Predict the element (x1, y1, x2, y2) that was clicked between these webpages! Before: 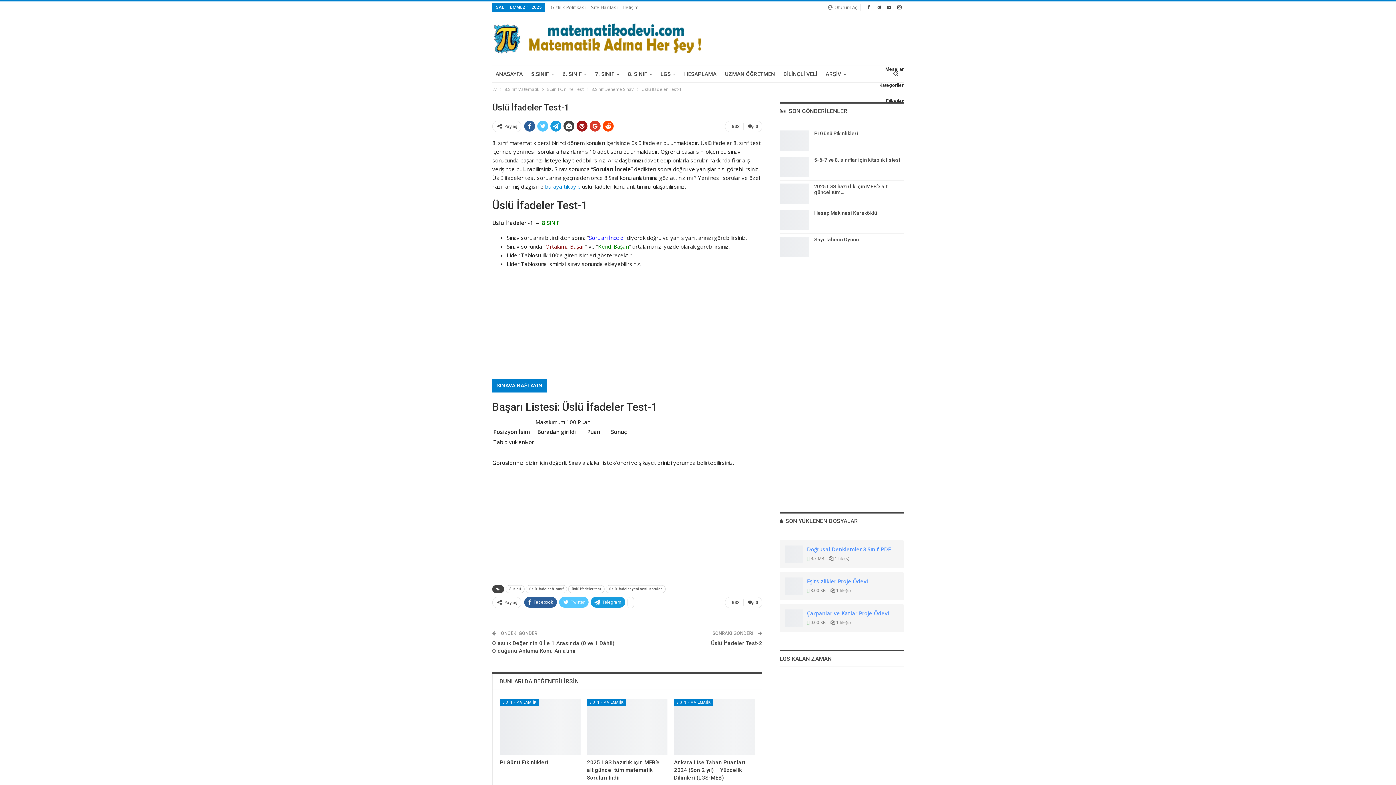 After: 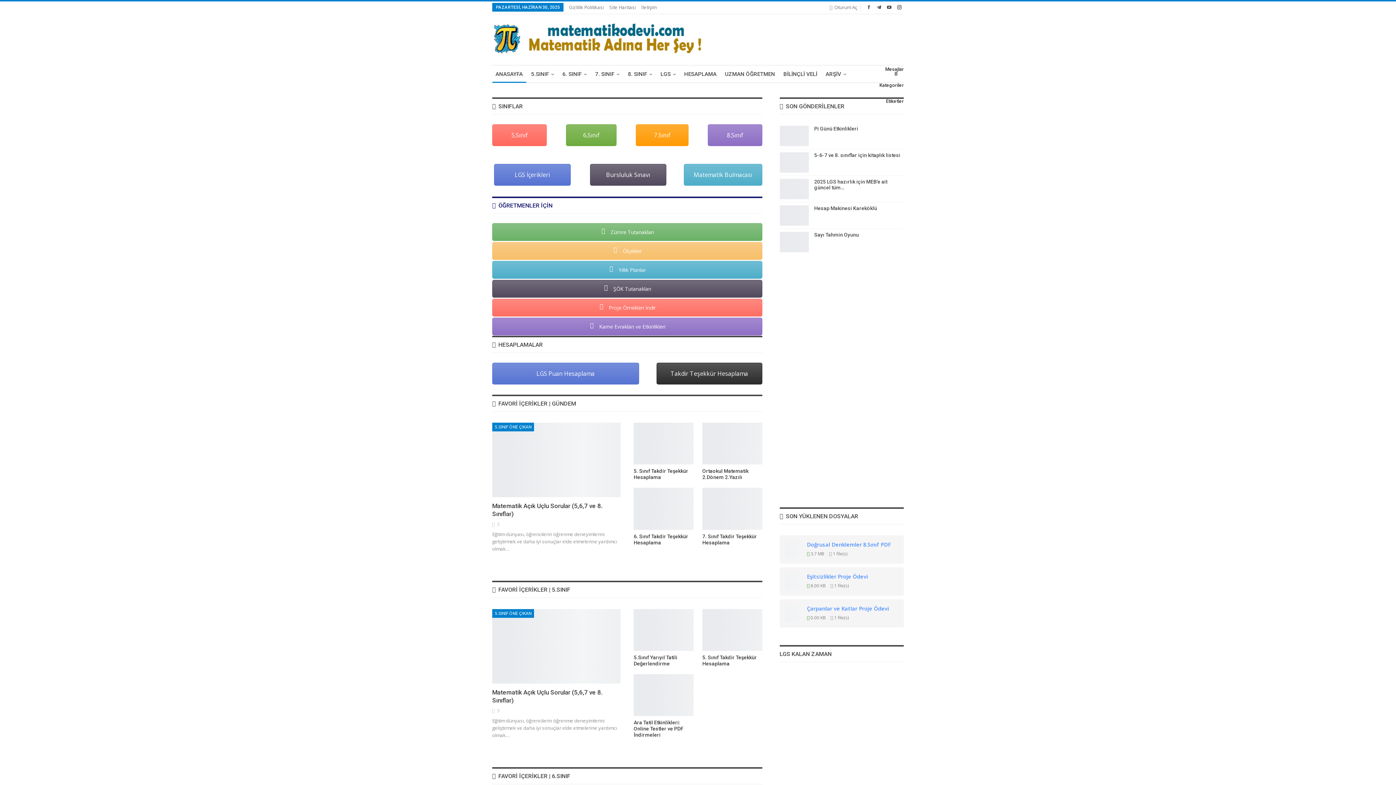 Action: bbox: (492, 27, 710, 48)